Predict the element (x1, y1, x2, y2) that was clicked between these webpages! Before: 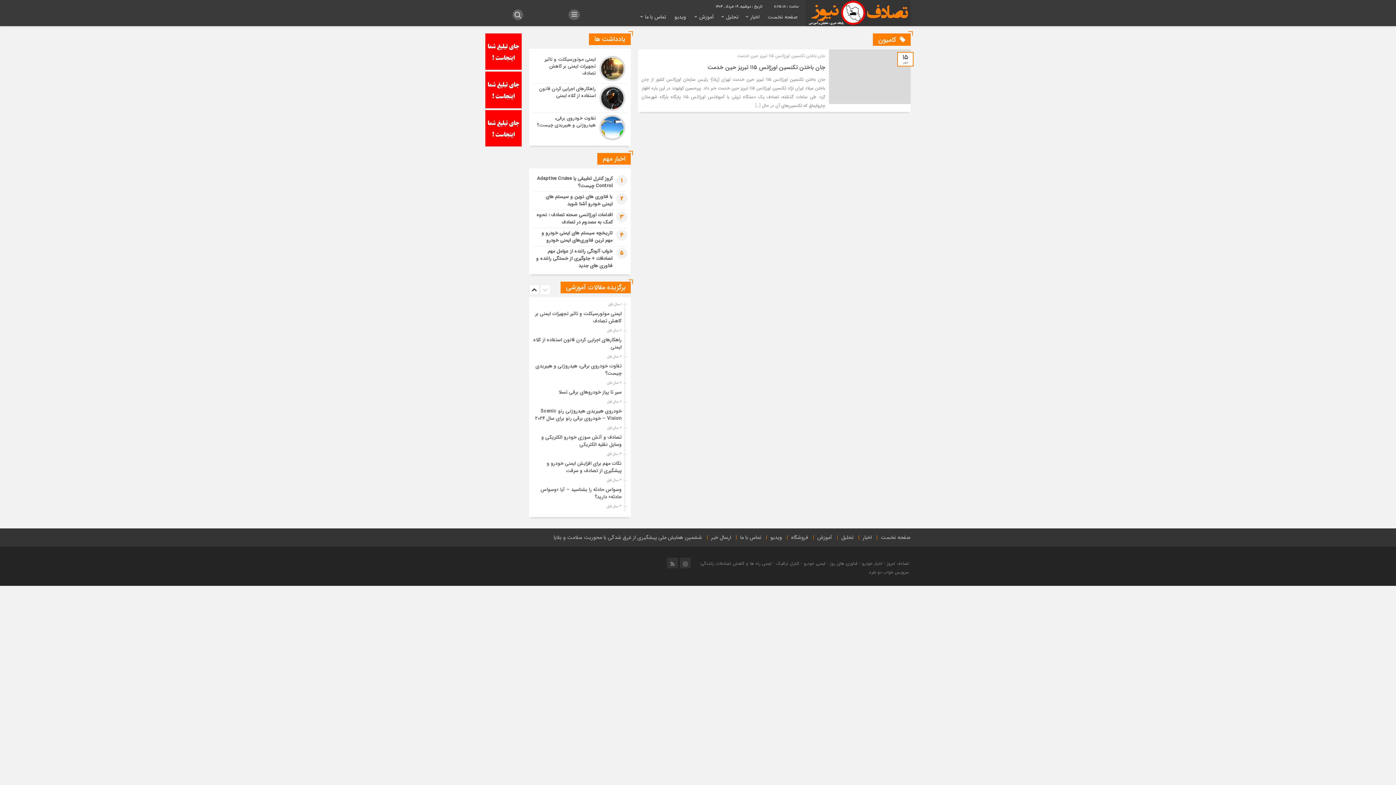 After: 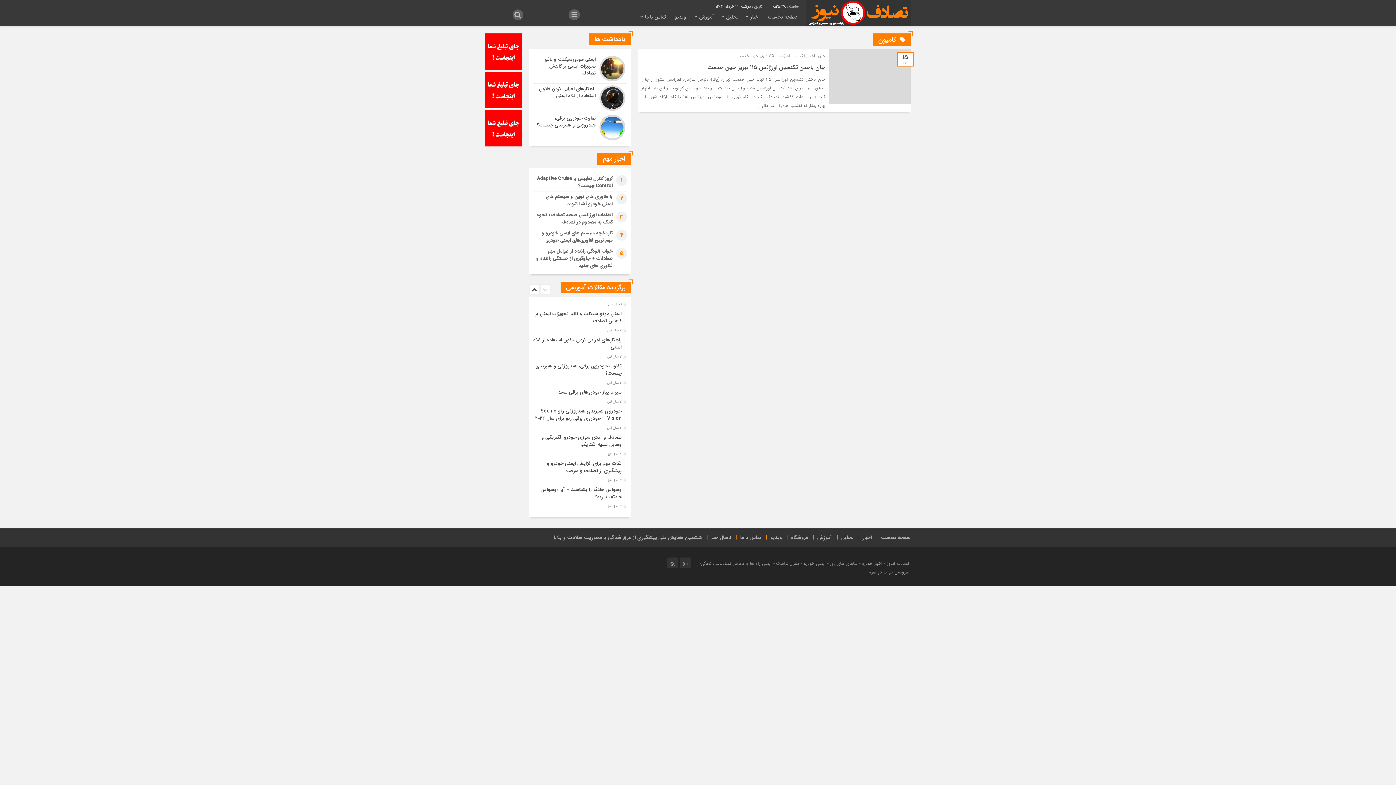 Action: bbox: (485, 33, 521, 42)